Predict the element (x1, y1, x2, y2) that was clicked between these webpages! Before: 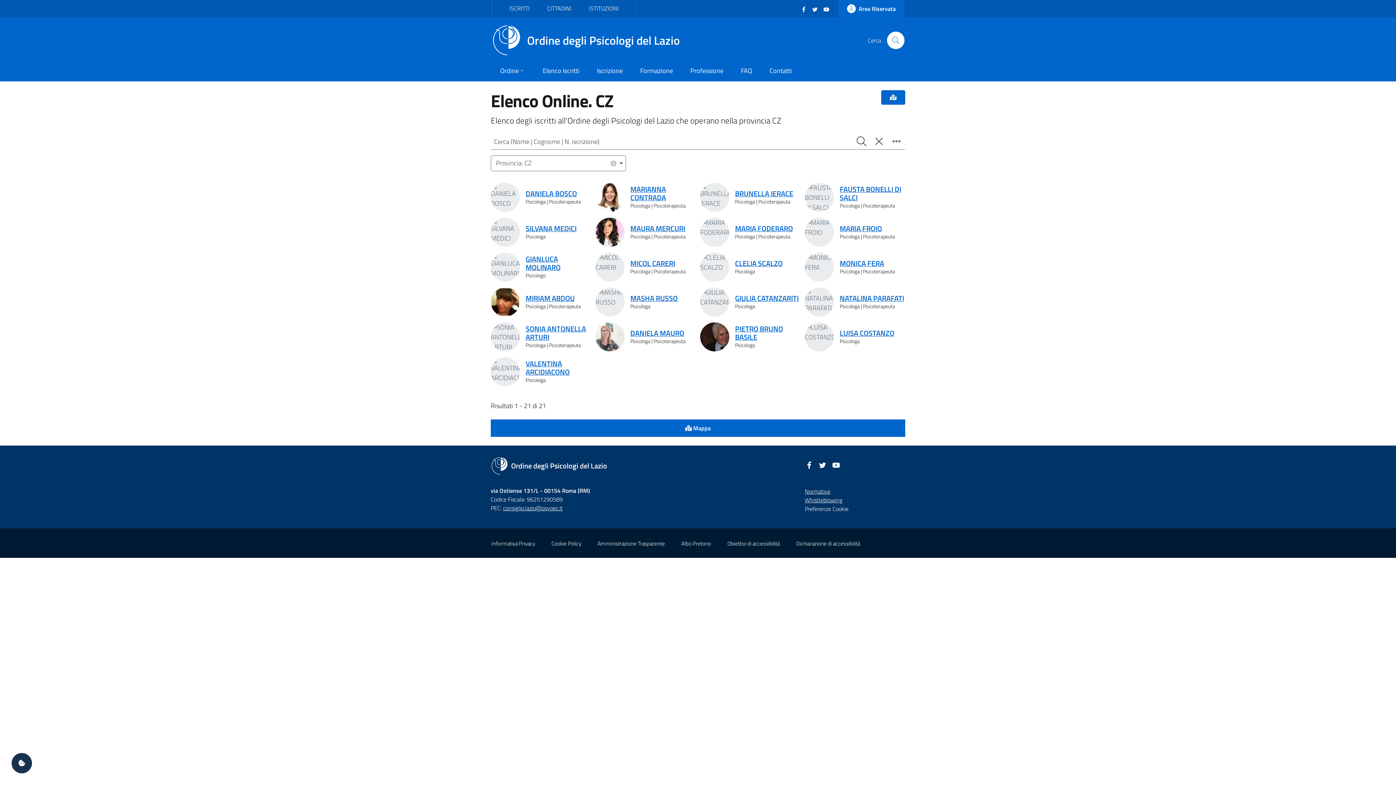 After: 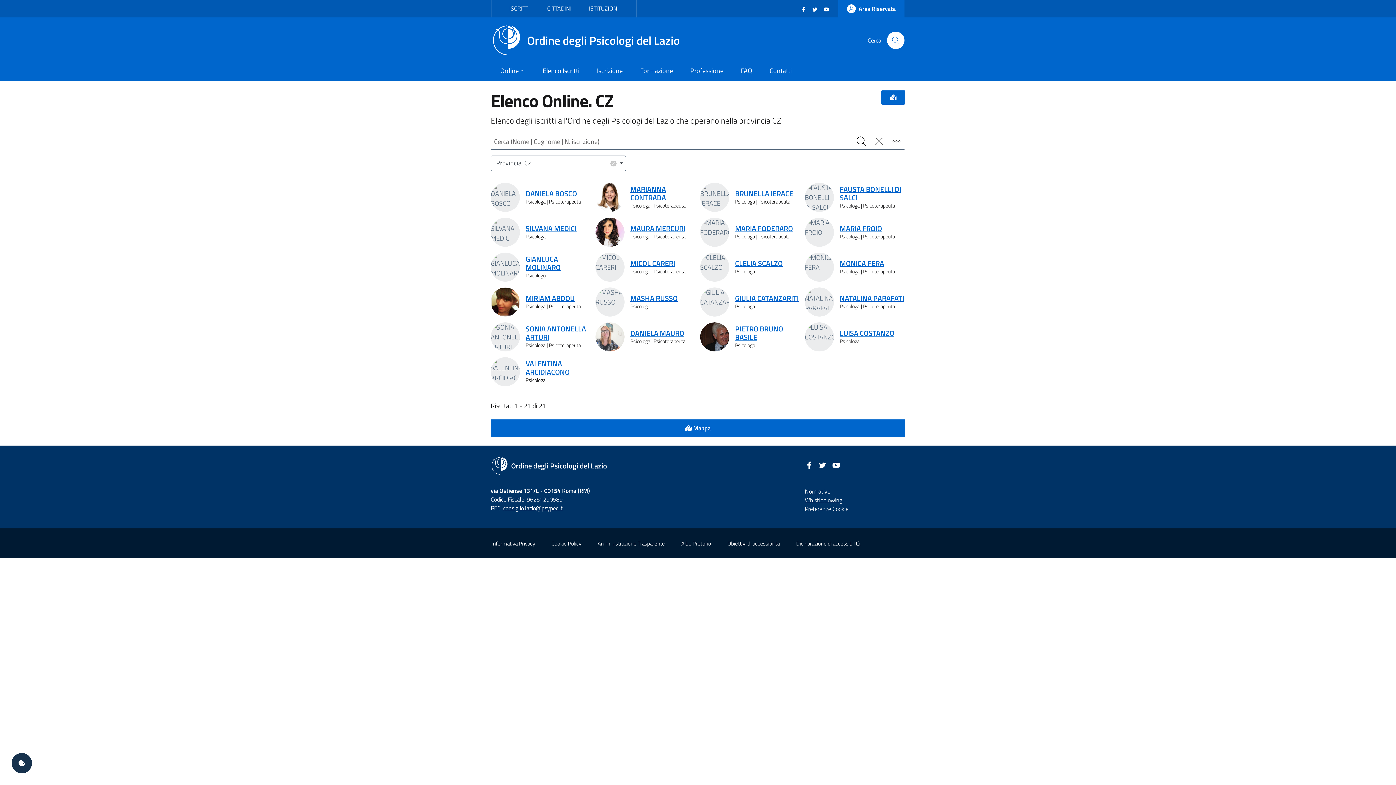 Action: label: Facebook
(nuova scheda - new tab) bbox: (800, 3, 807, 13)